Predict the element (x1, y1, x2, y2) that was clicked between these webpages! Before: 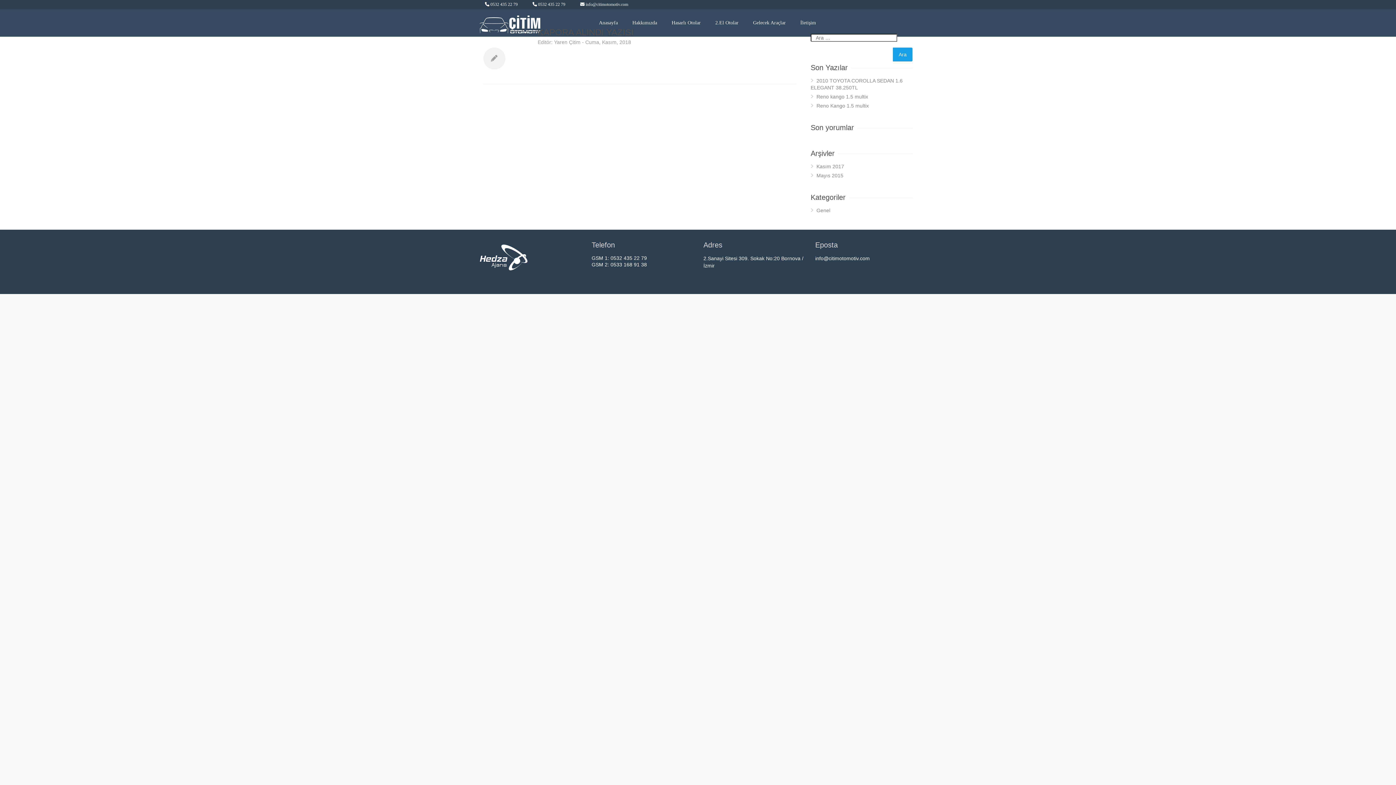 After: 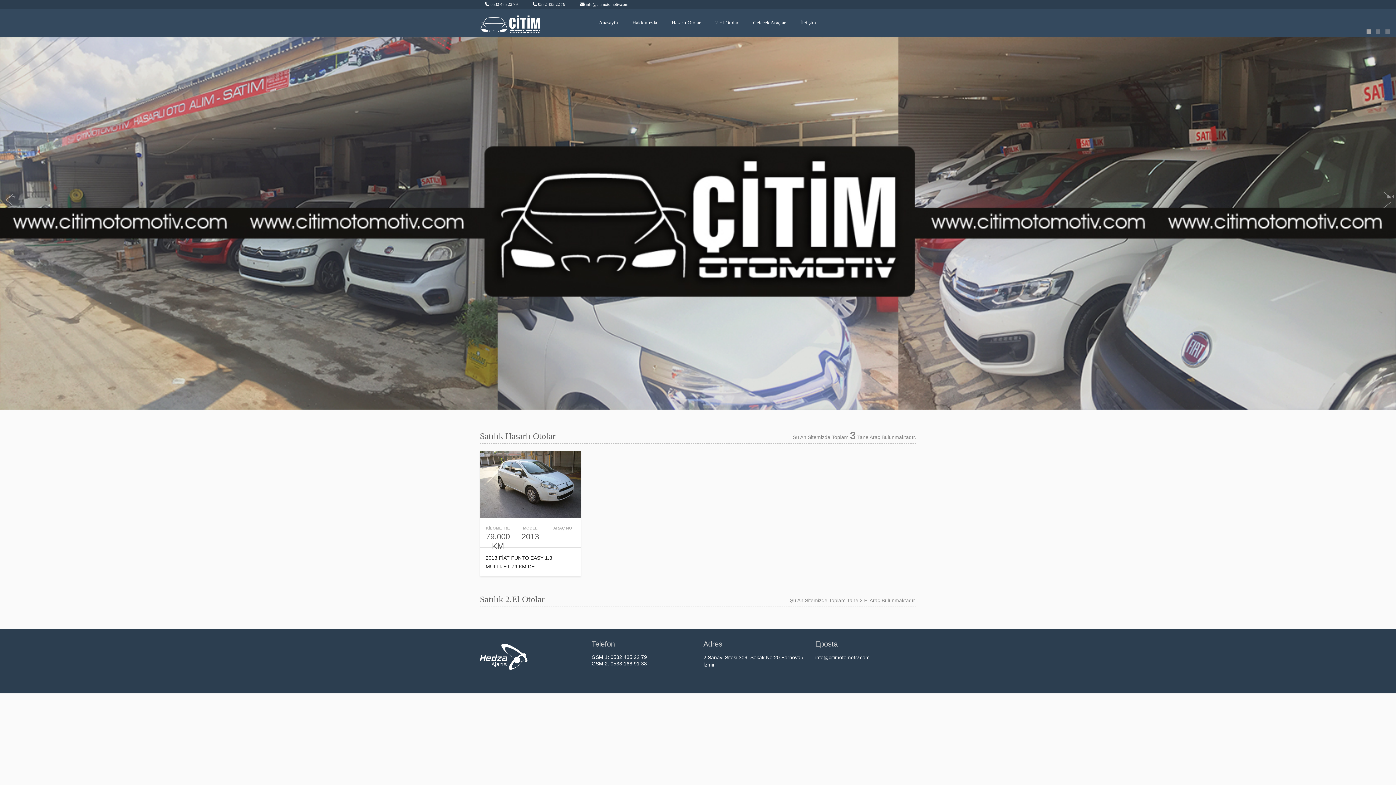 Action: label: Anasayfa bbox: (591, 9, 625, 36)